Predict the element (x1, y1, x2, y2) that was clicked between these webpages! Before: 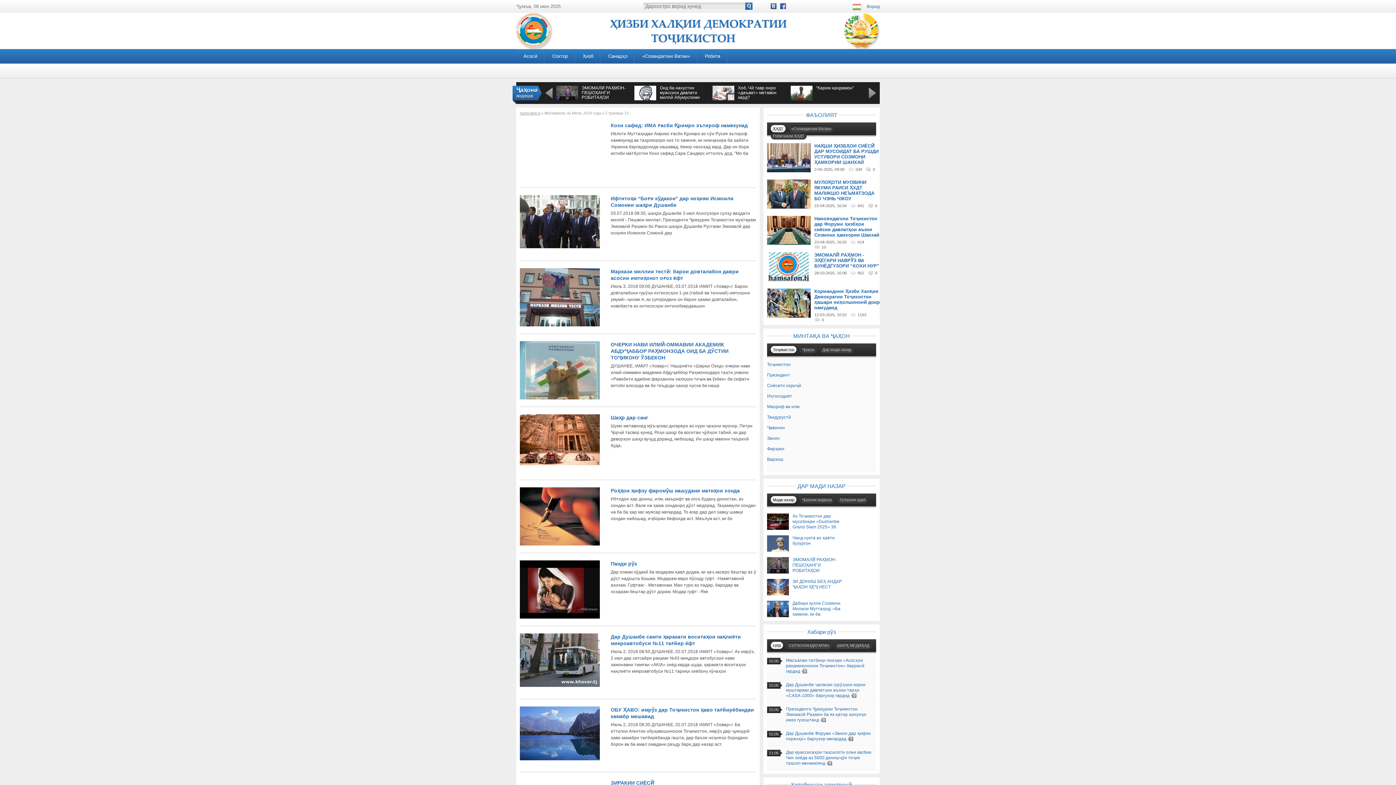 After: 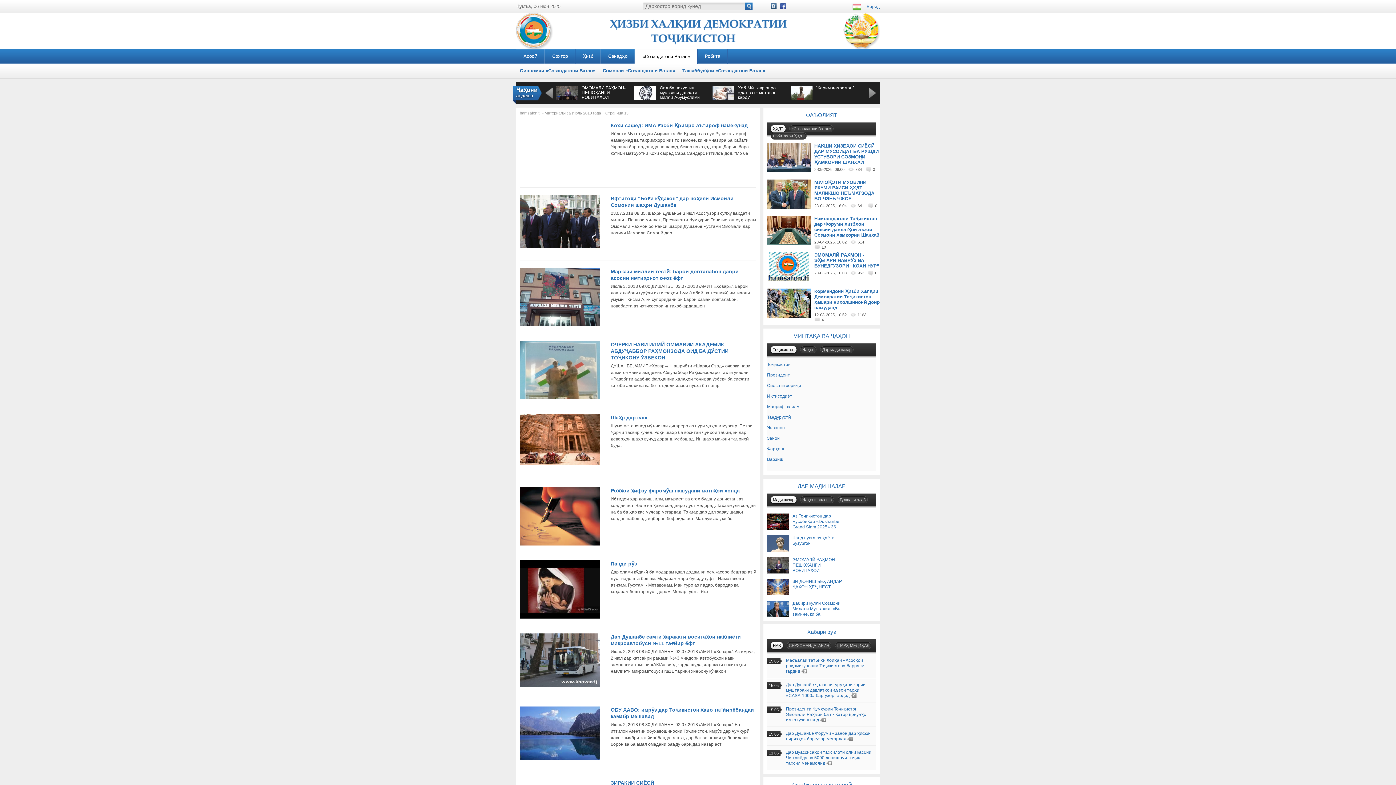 Action: bbox: (635, 49, 697, 63) label: «Созандагони Ватан»